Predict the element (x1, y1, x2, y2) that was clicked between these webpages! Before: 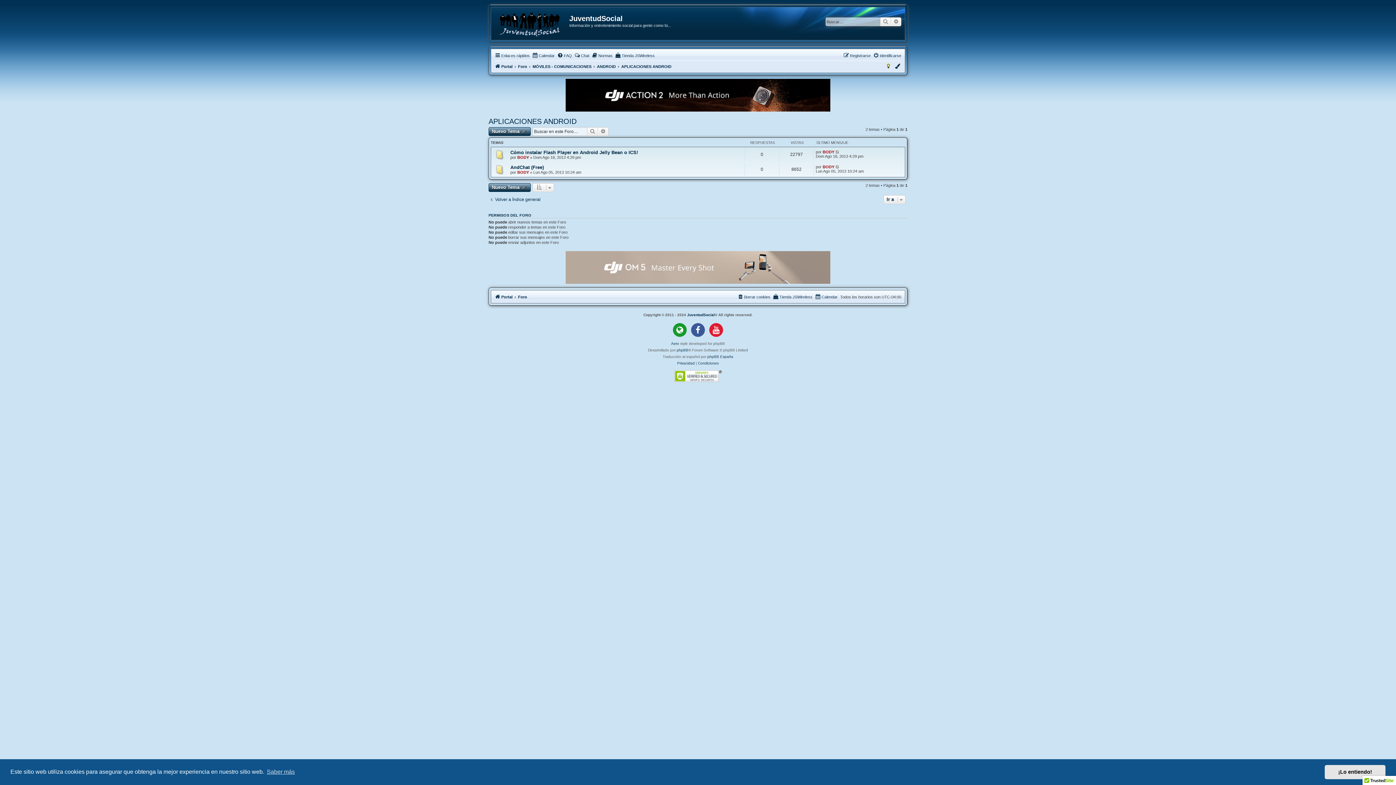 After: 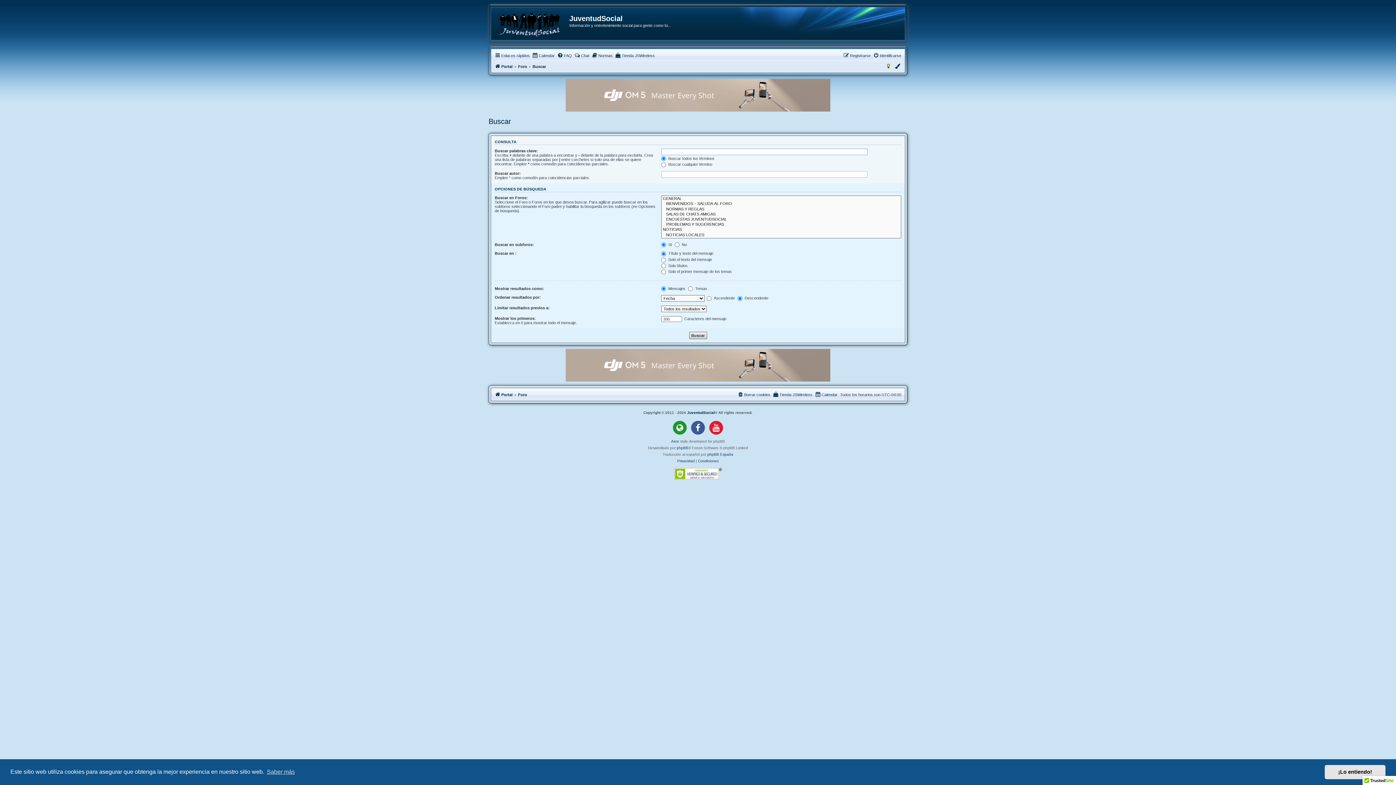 Action: bbox: (891, 17, 901, 26) label: Búsqueda avanzada